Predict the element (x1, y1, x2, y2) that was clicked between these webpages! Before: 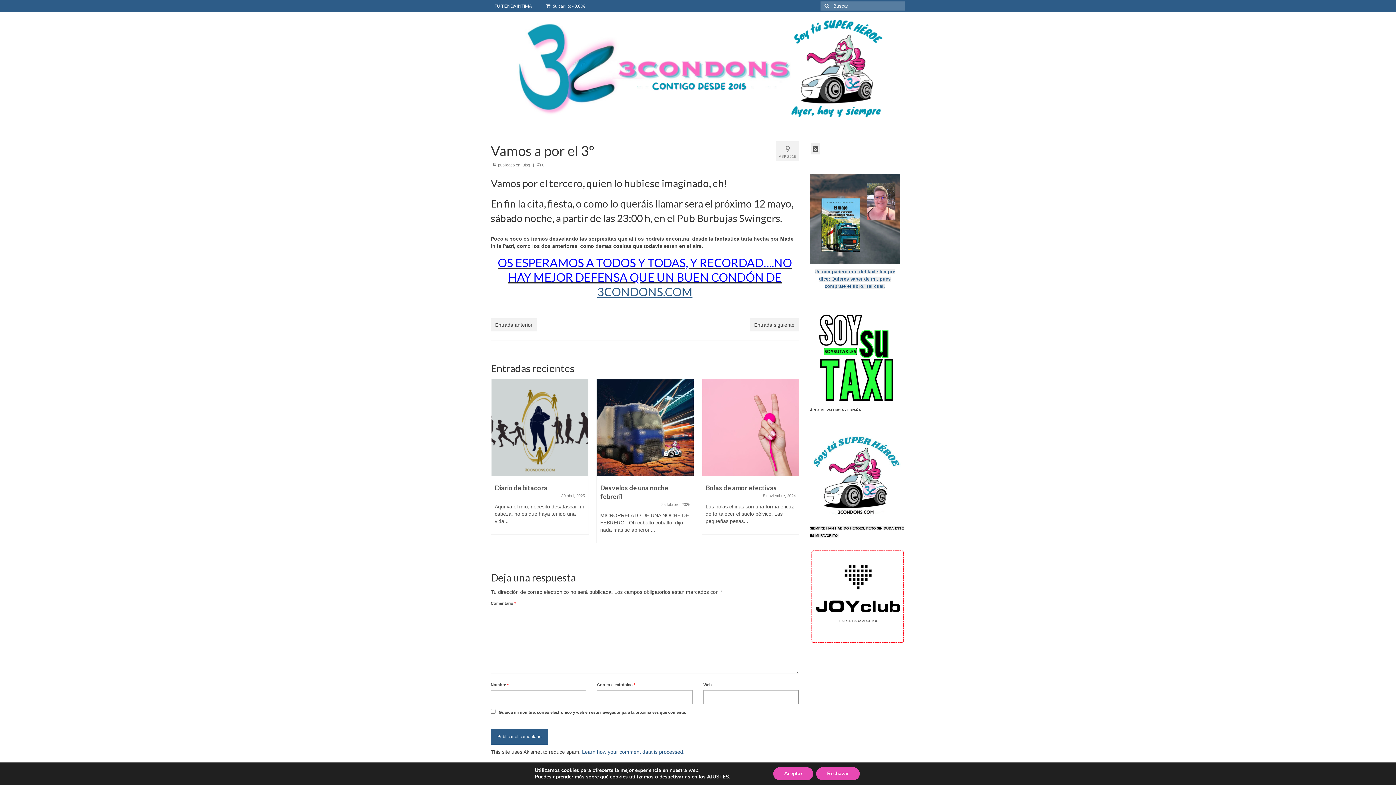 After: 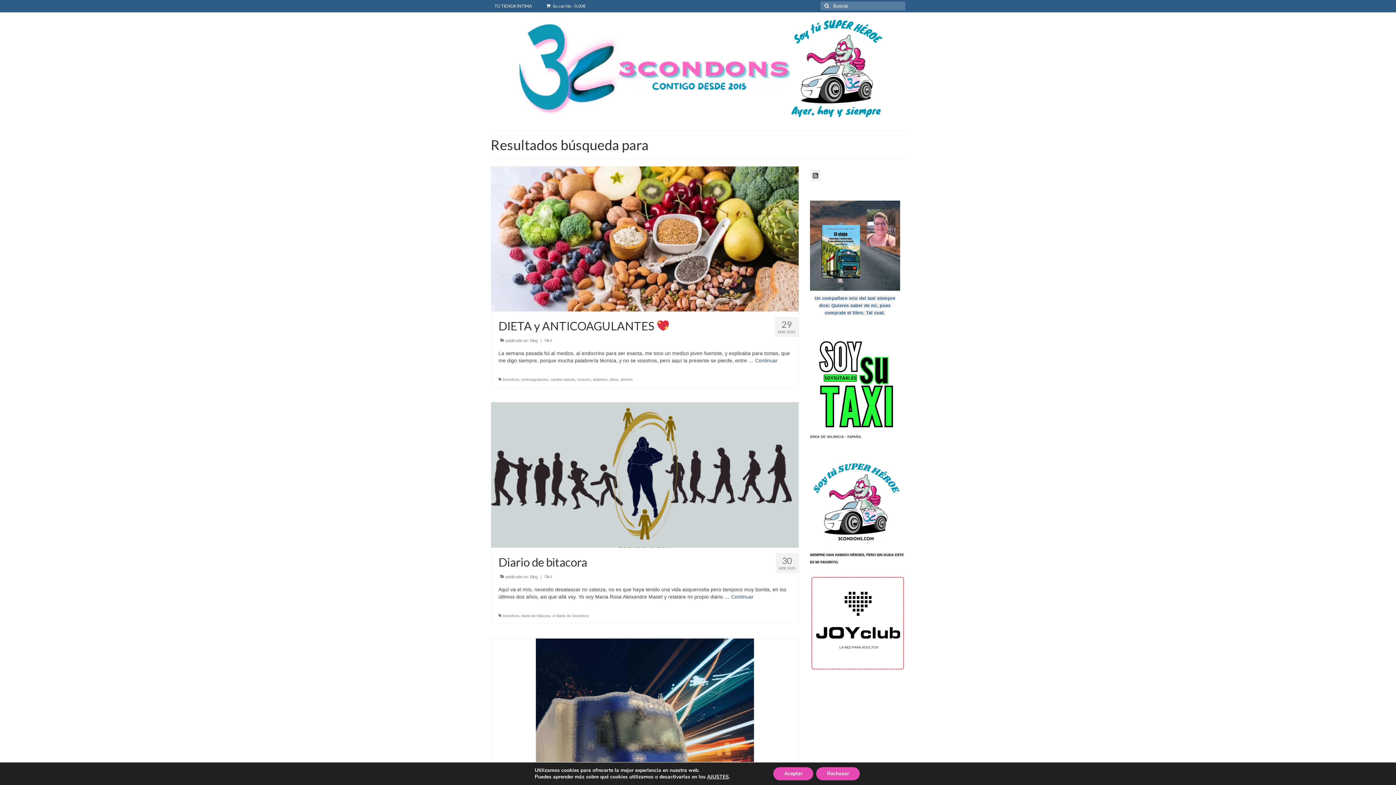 Action: bbox: (820, 1, 831, 10)